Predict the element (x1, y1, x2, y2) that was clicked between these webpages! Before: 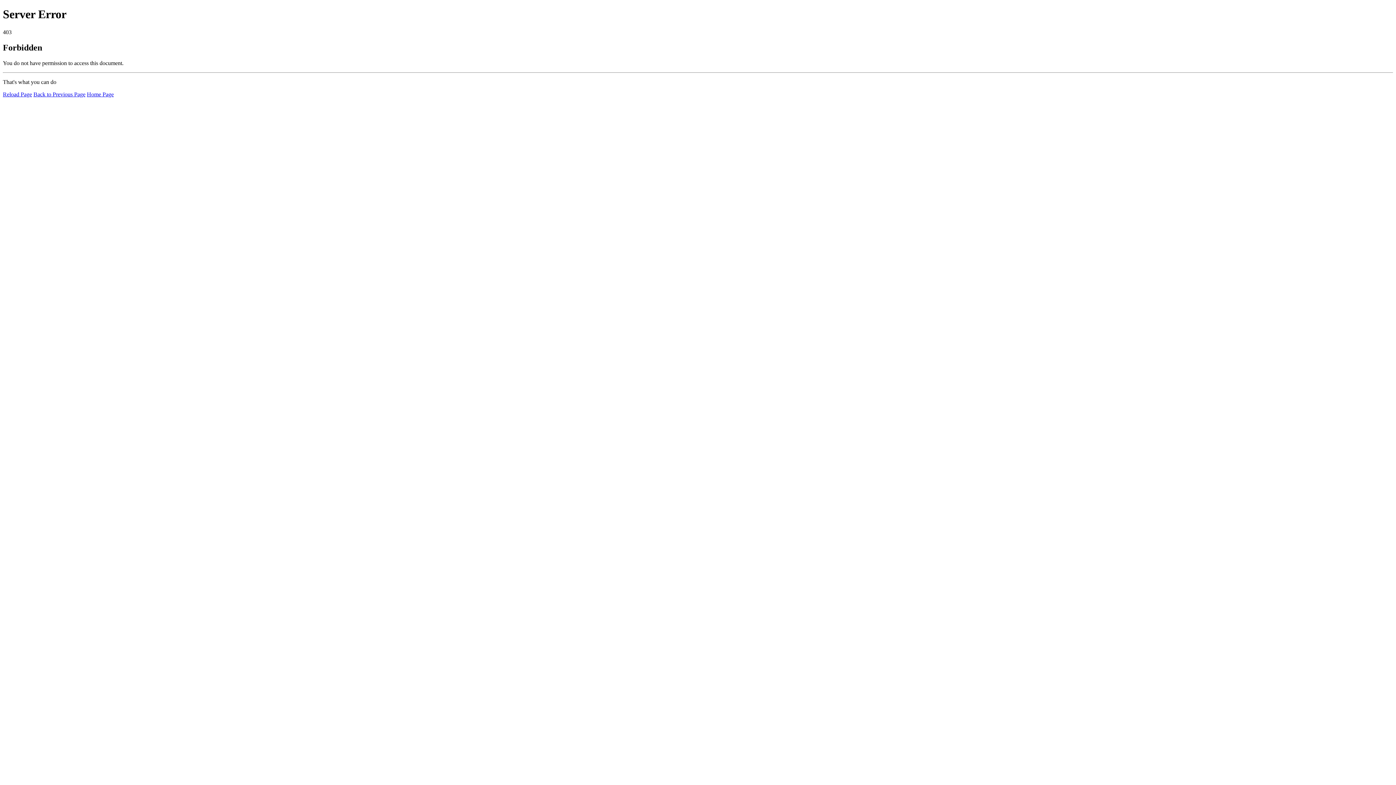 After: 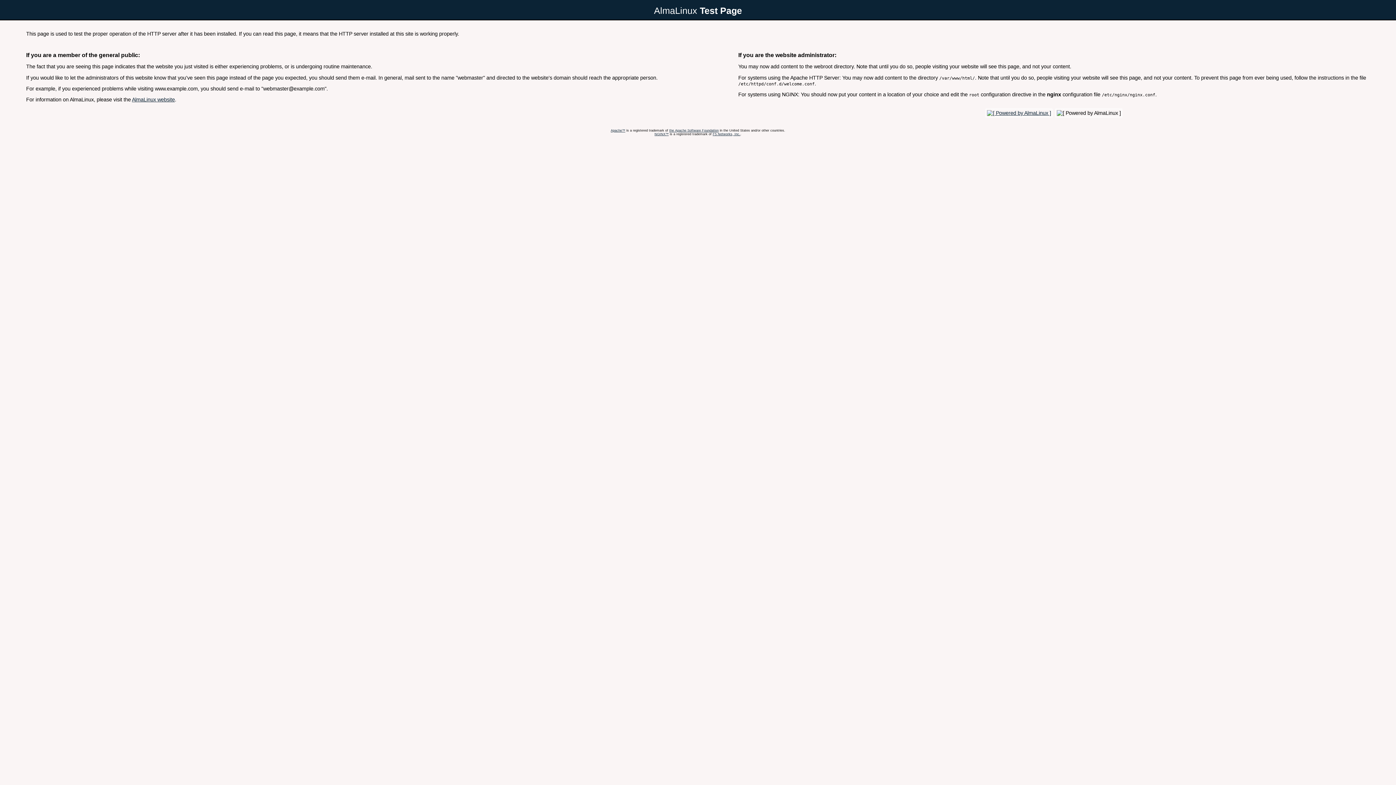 Action: bbox: (86, 91, 113, 97) label: Home Page